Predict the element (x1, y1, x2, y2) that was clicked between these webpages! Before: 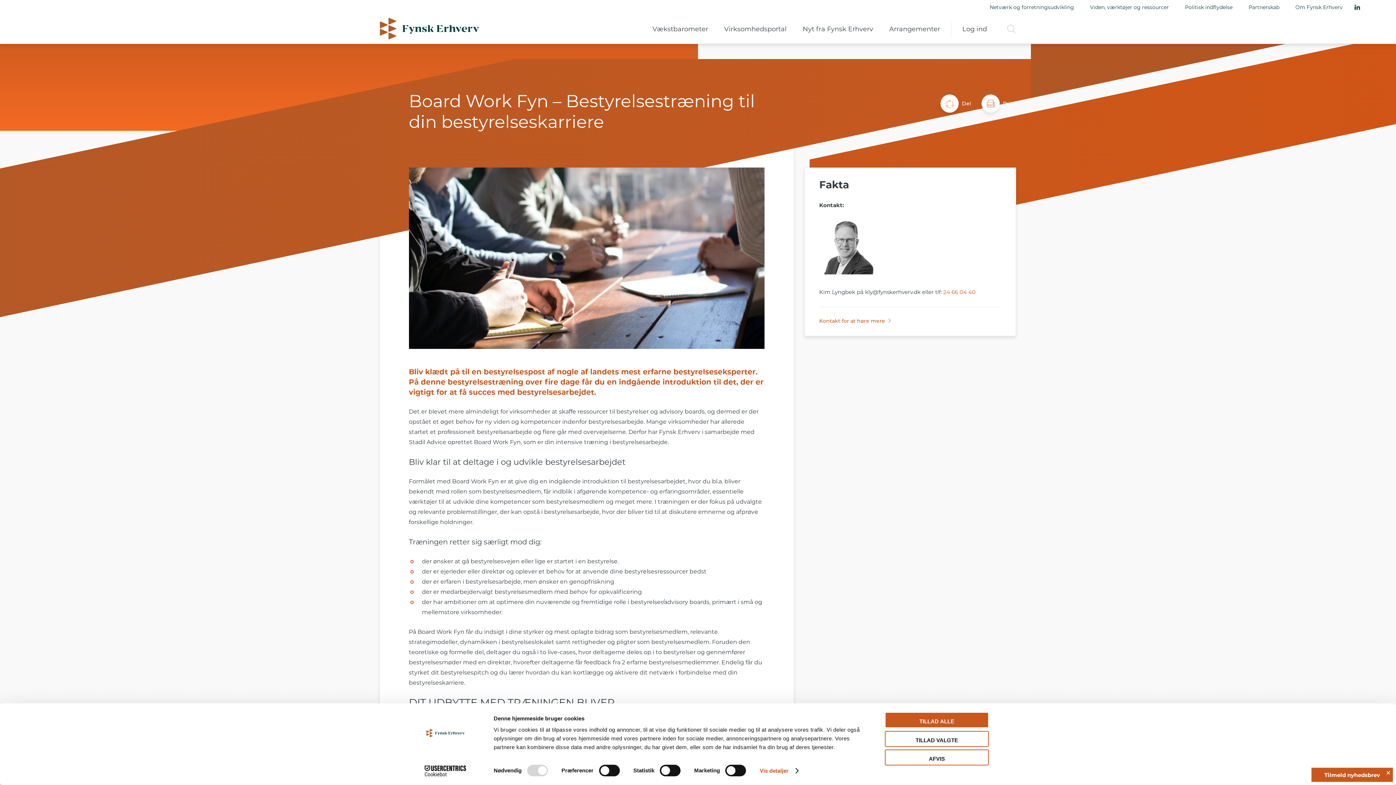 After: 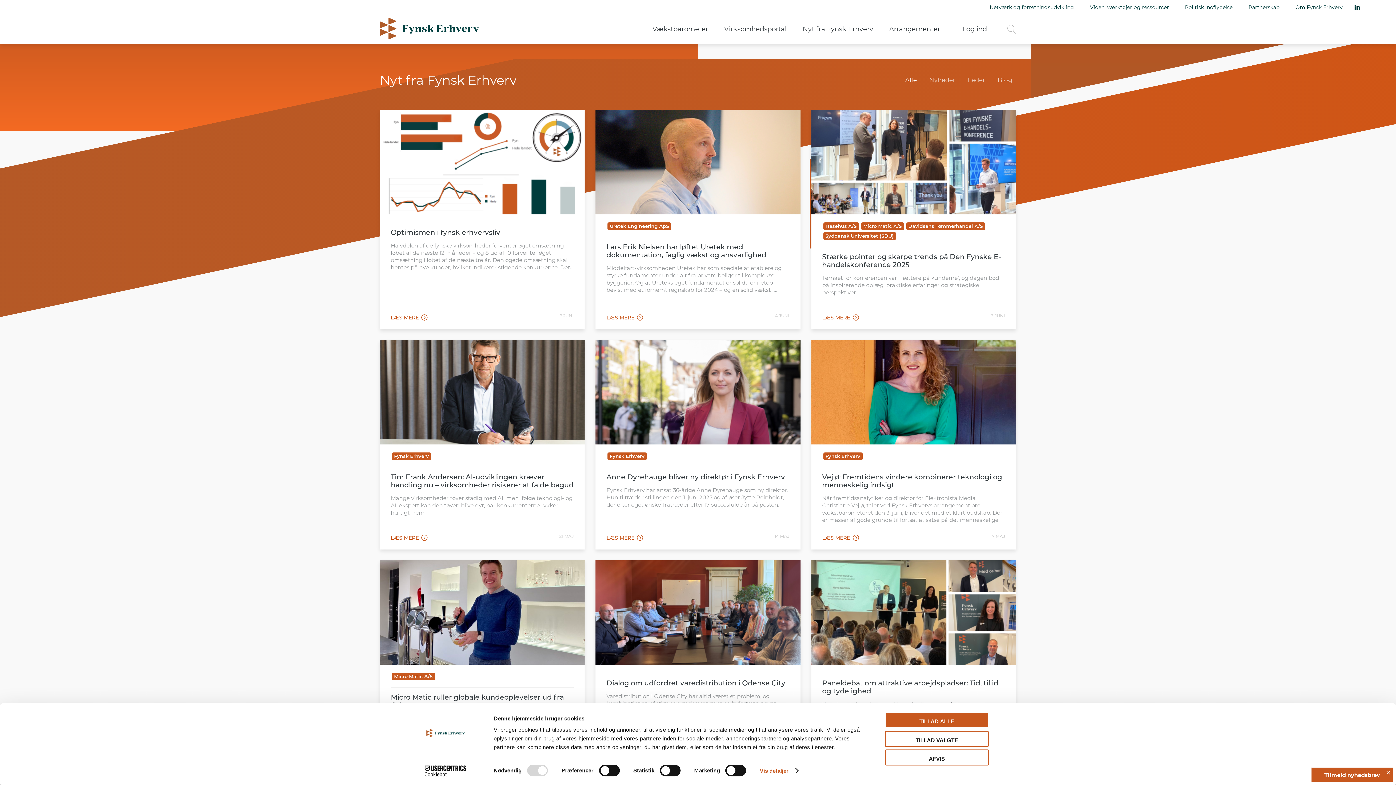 Action: label: Nyt fra Fynsk Erhverv bbox: (802, 14, 873, 43)